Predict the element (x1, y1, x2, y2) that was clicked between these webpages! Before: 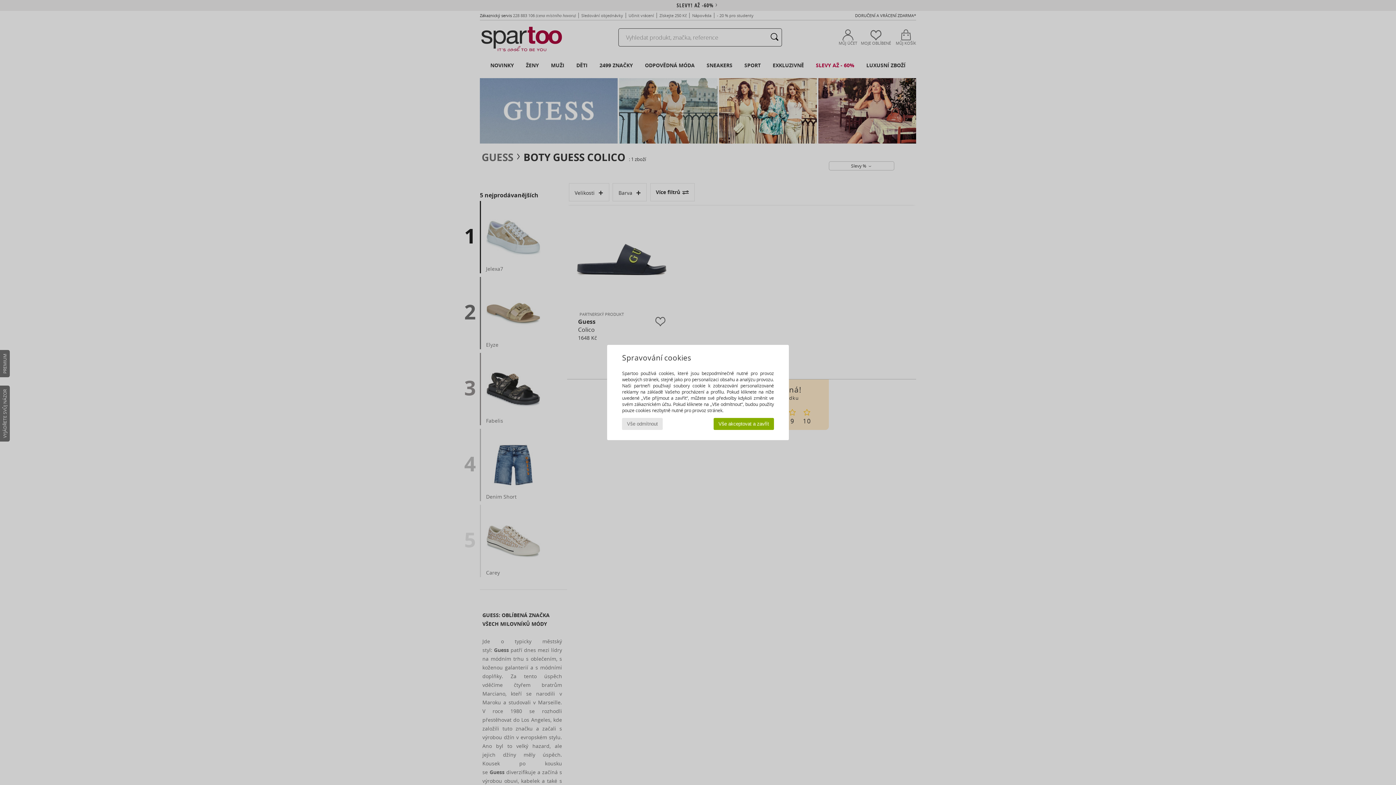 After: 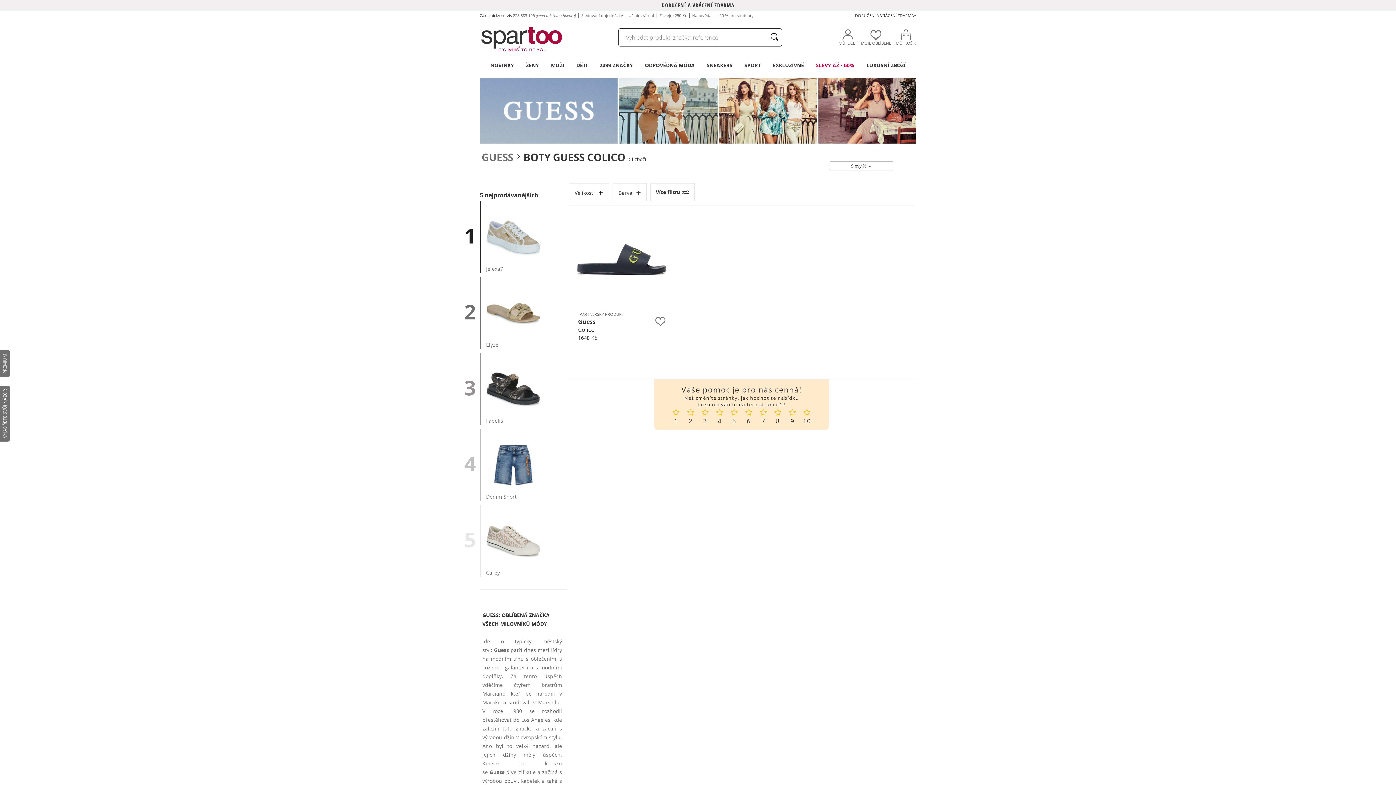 Action: bbox: (713, 418, 774, 430) label: Vše akceptovat a zavřít